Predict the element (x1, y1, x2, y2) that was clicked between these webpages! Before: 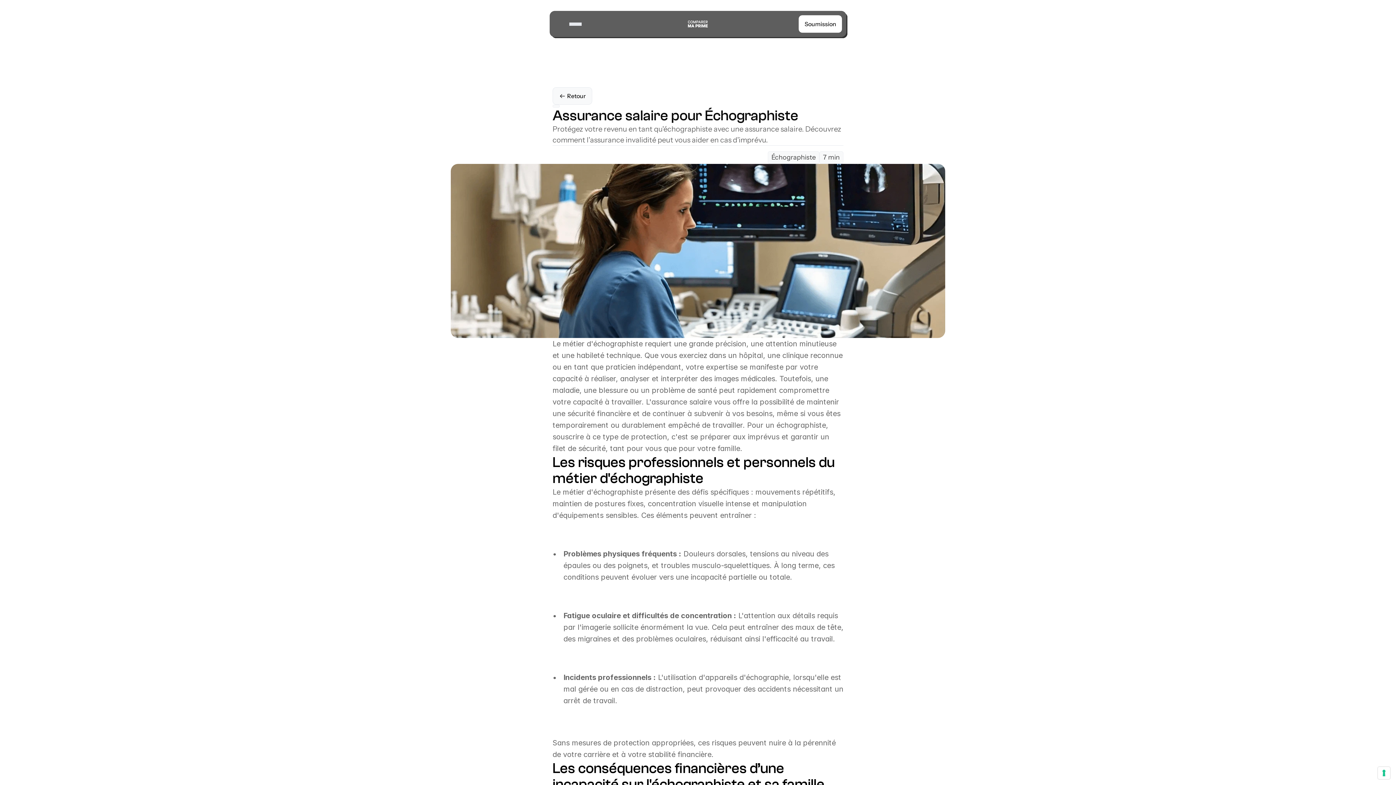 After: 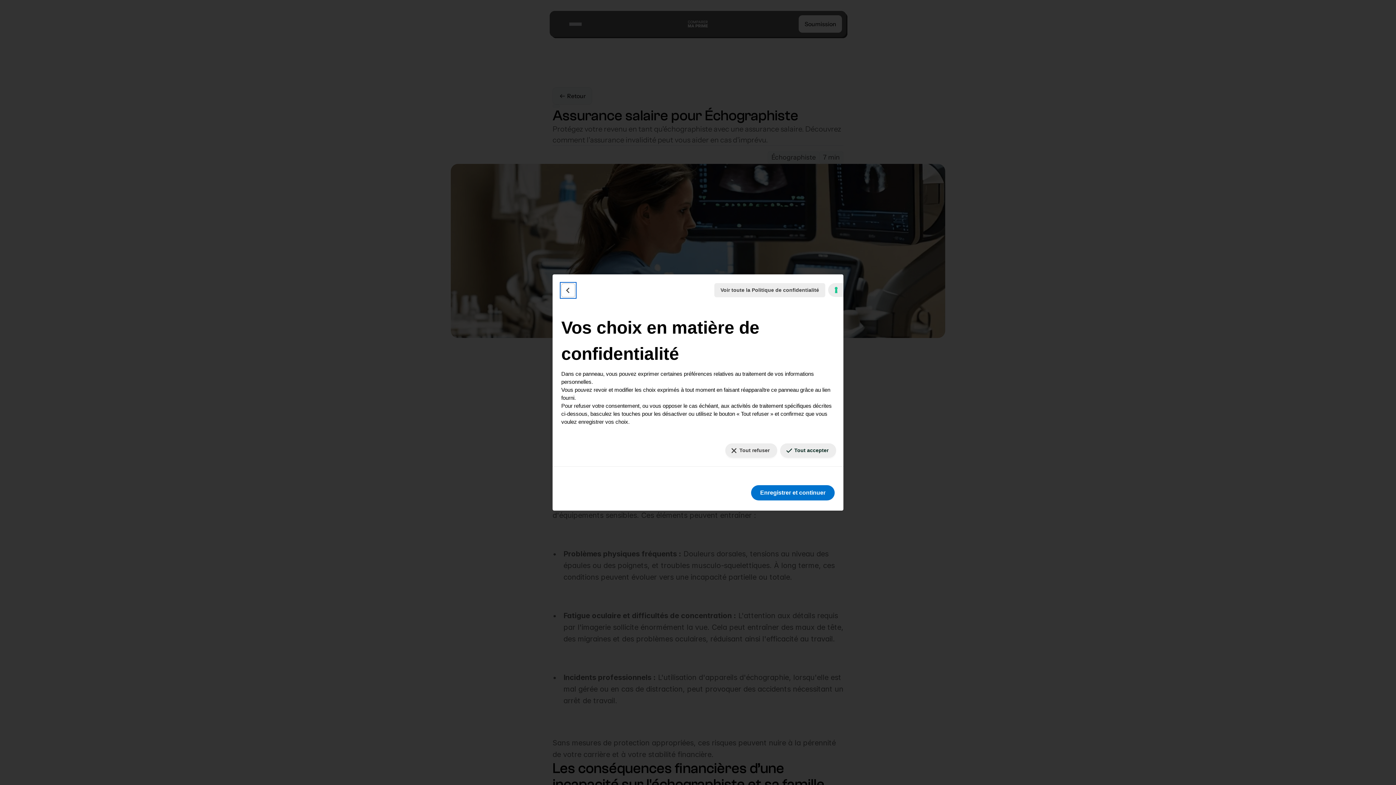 Action: label: Vos préférences en matière de consentement pour les technologies de suivi bbox: (1378, 767, 1390, 779)